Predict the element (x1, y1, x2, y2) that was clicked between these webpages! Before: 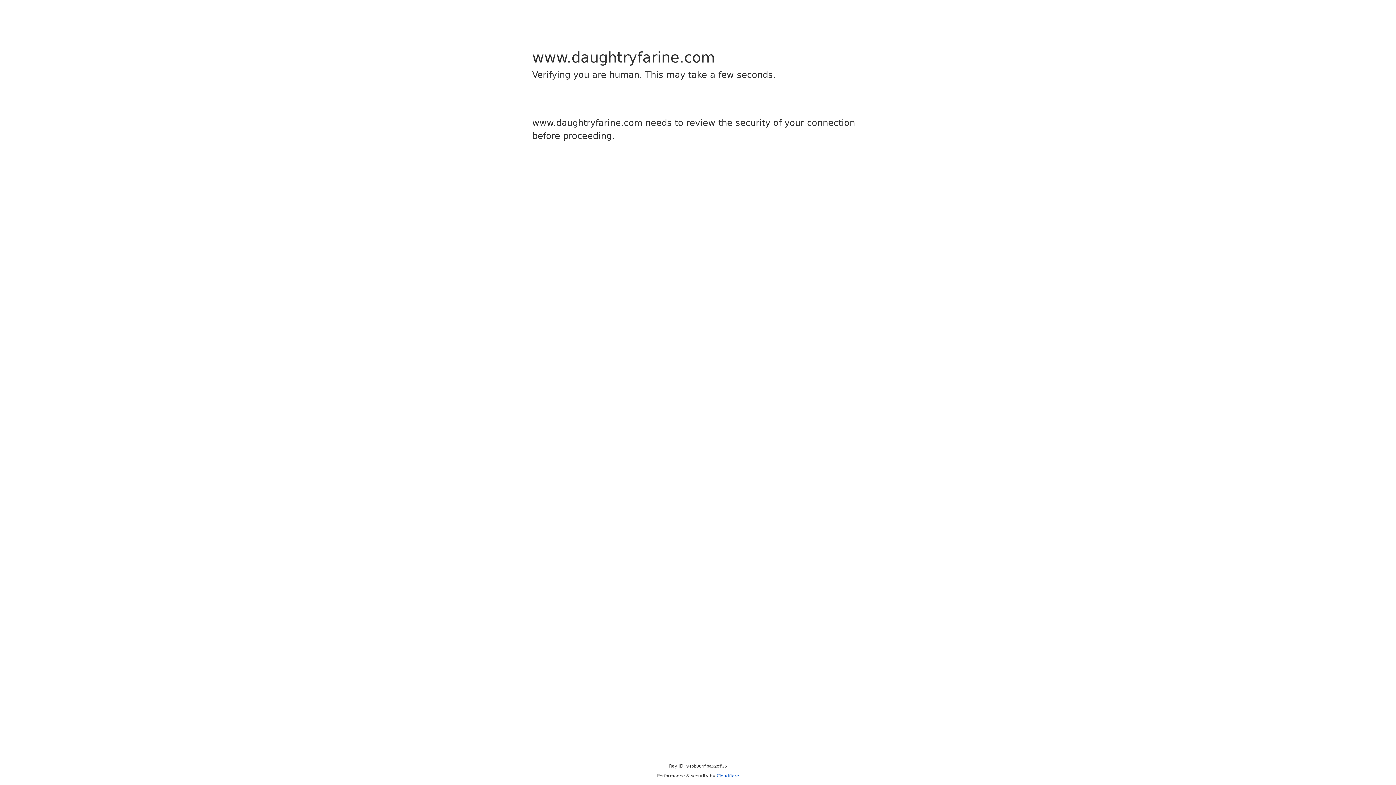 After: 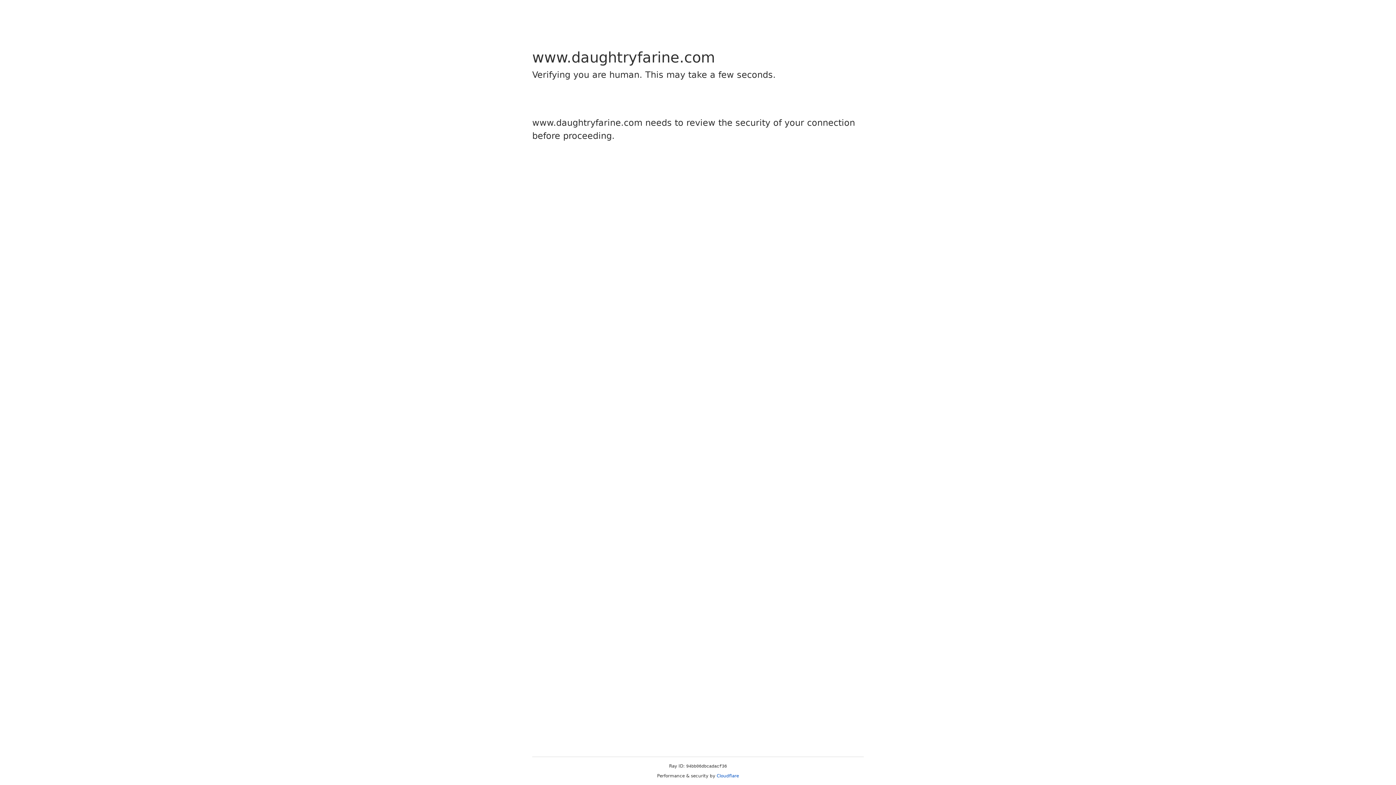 Action: bbox: (716, 773, 739, 778) label: Cloudflare